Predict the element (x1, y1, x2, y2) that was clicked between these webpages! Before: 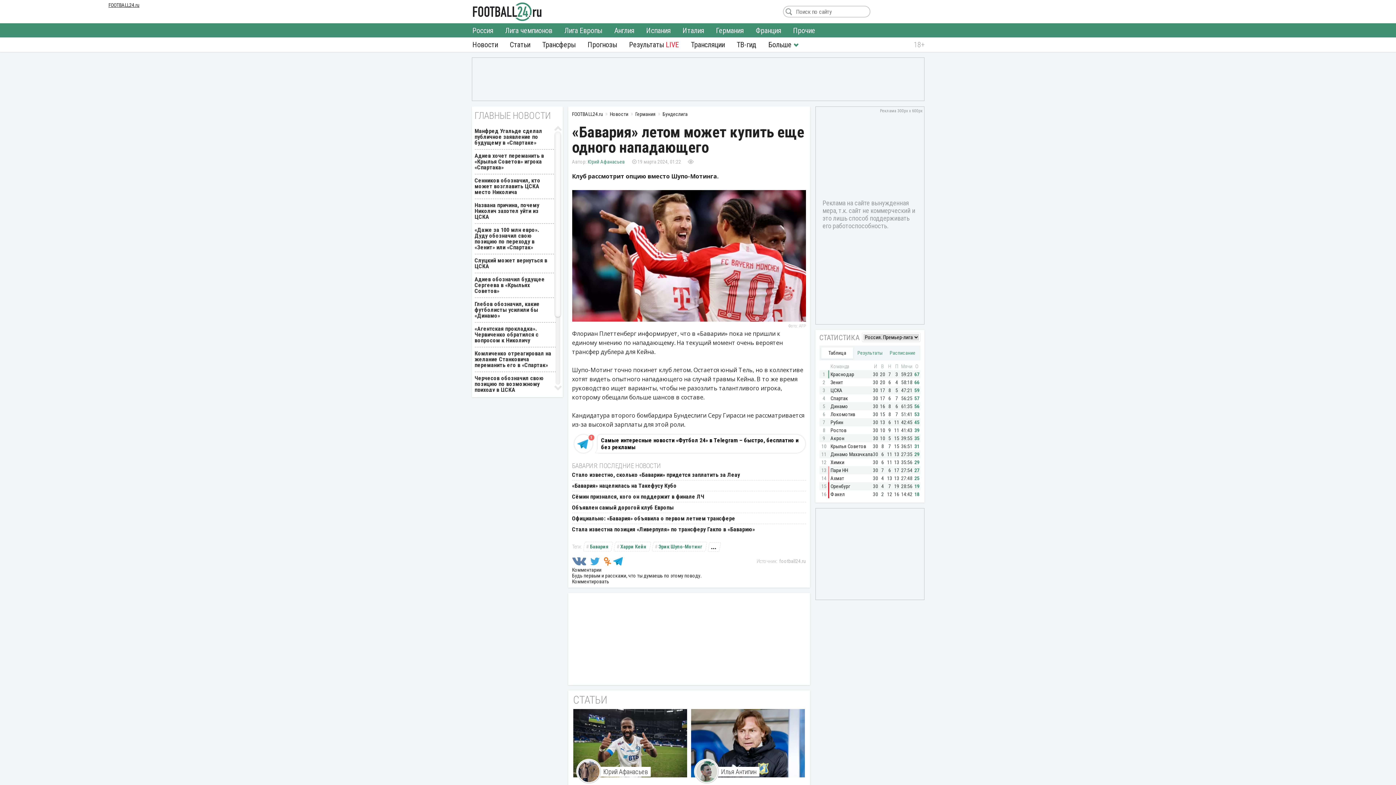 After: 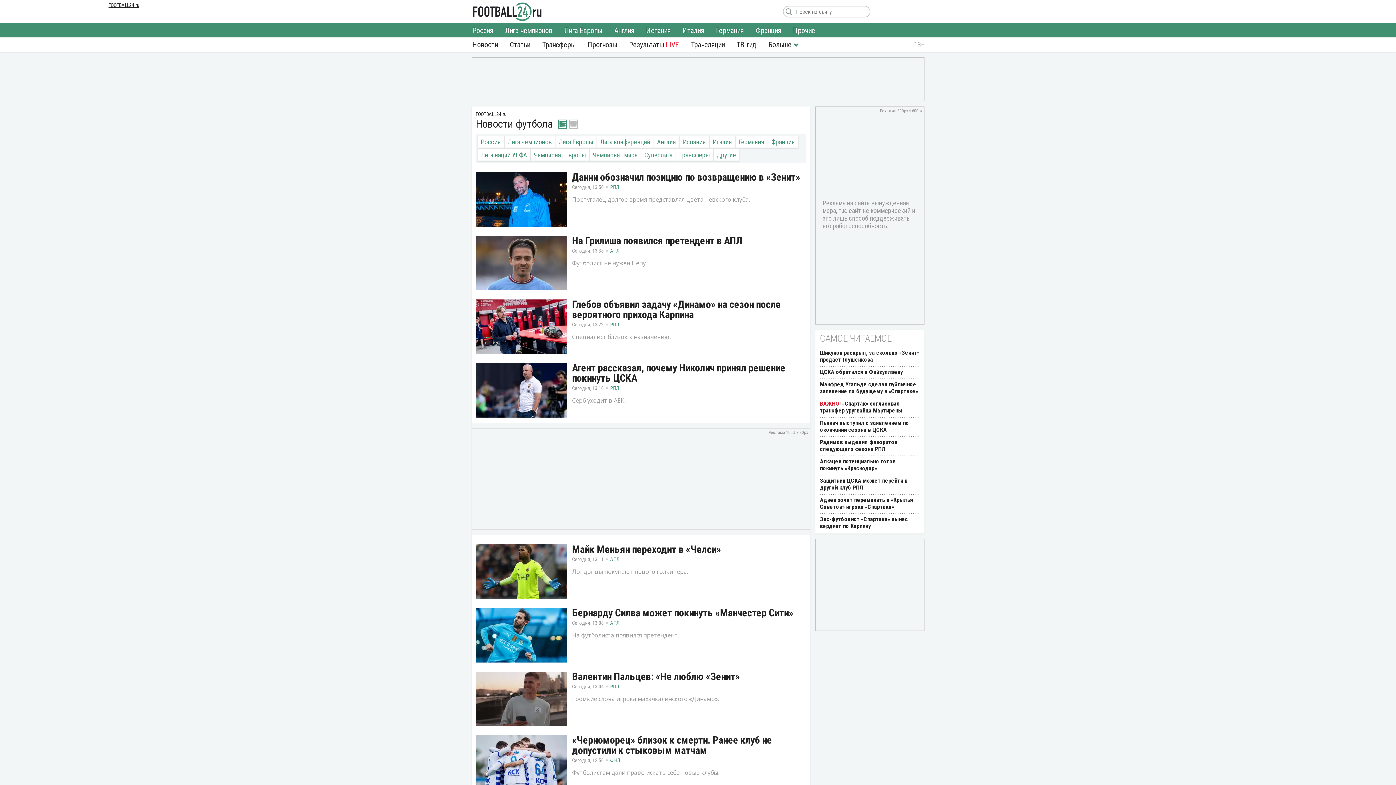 Action: label: Новости bbox: (610, 111, 628, 117)